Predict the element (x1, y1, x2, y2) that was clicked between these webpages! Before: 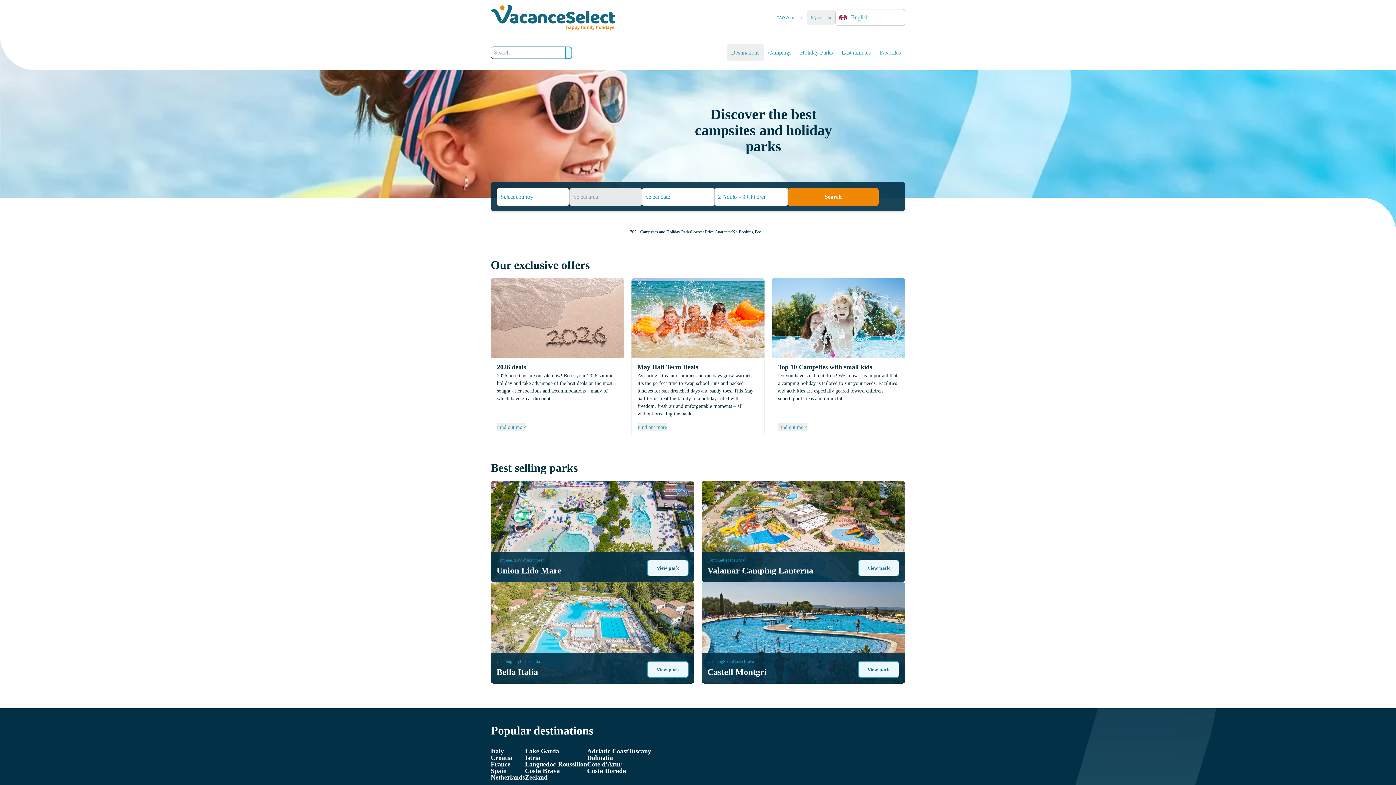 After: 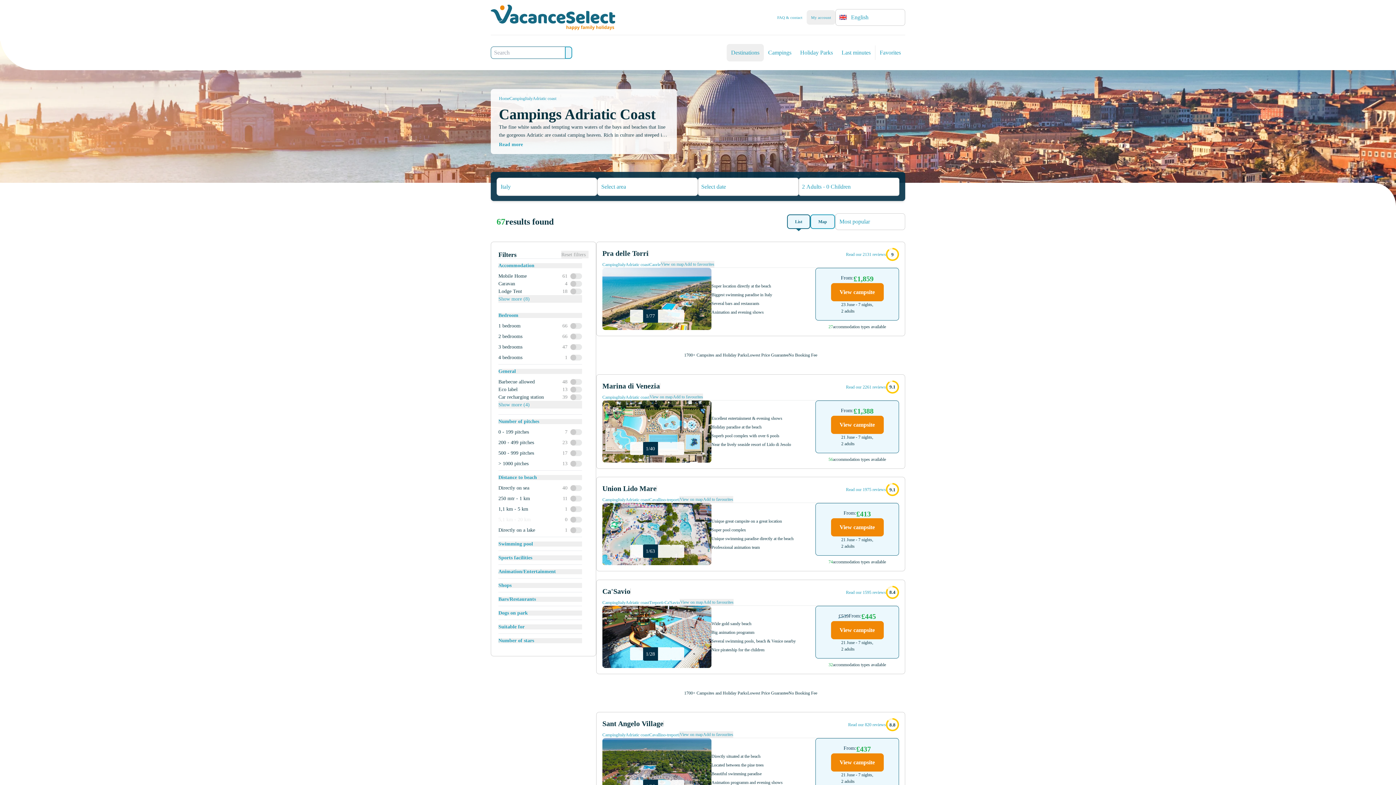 Action: label: Adriatic Coast bbox: (587, 748, 628, 754)